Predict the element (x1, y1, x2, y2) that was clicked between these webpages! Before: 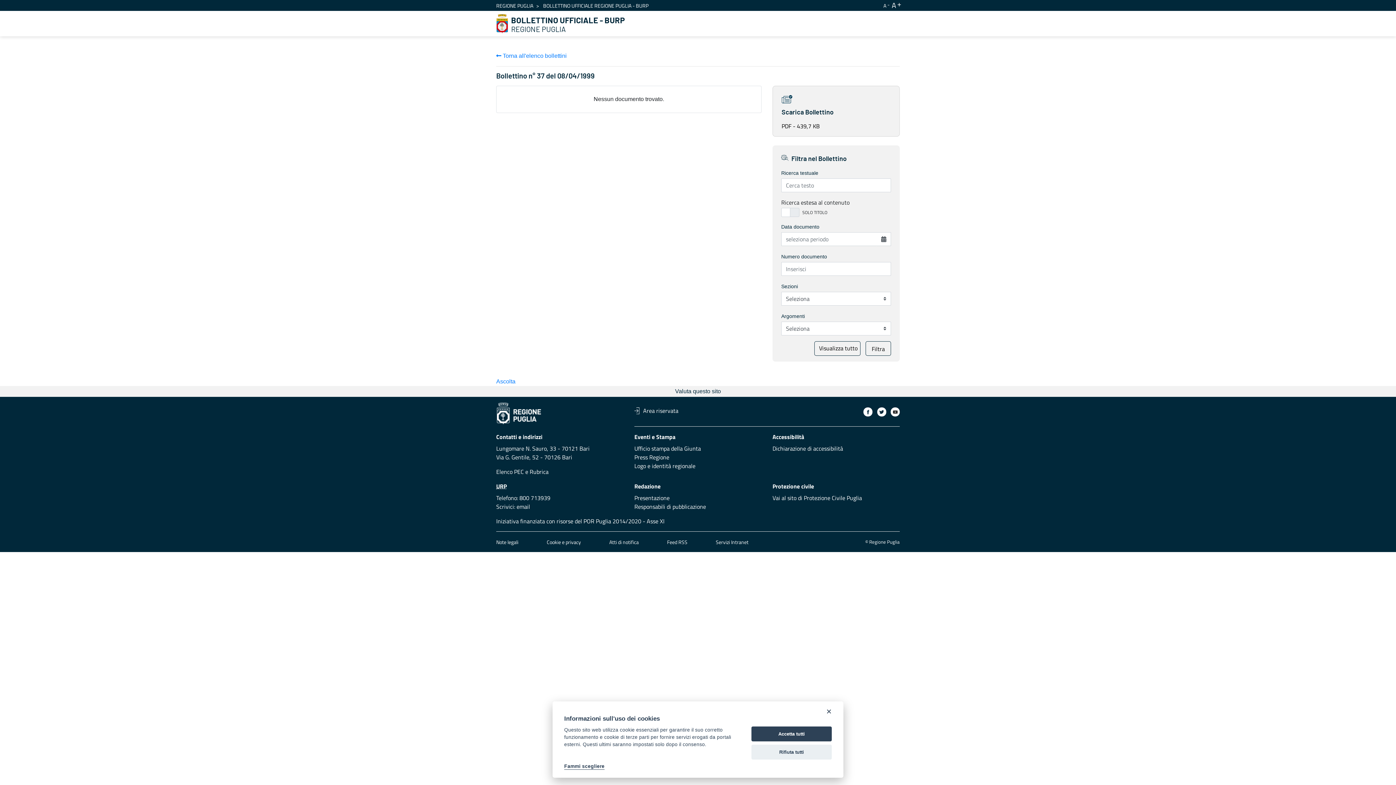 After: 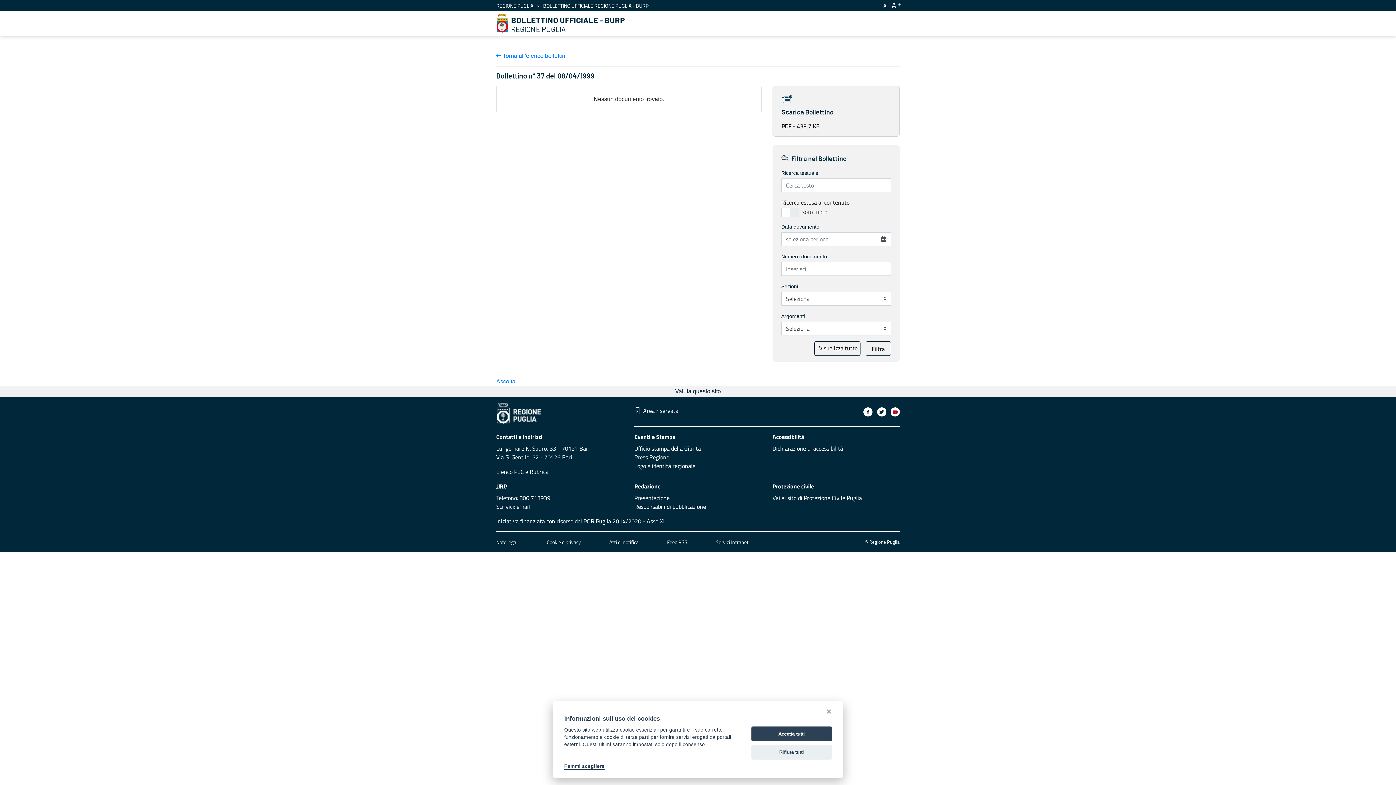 Action: bbox: (890, 407, 900, 416)